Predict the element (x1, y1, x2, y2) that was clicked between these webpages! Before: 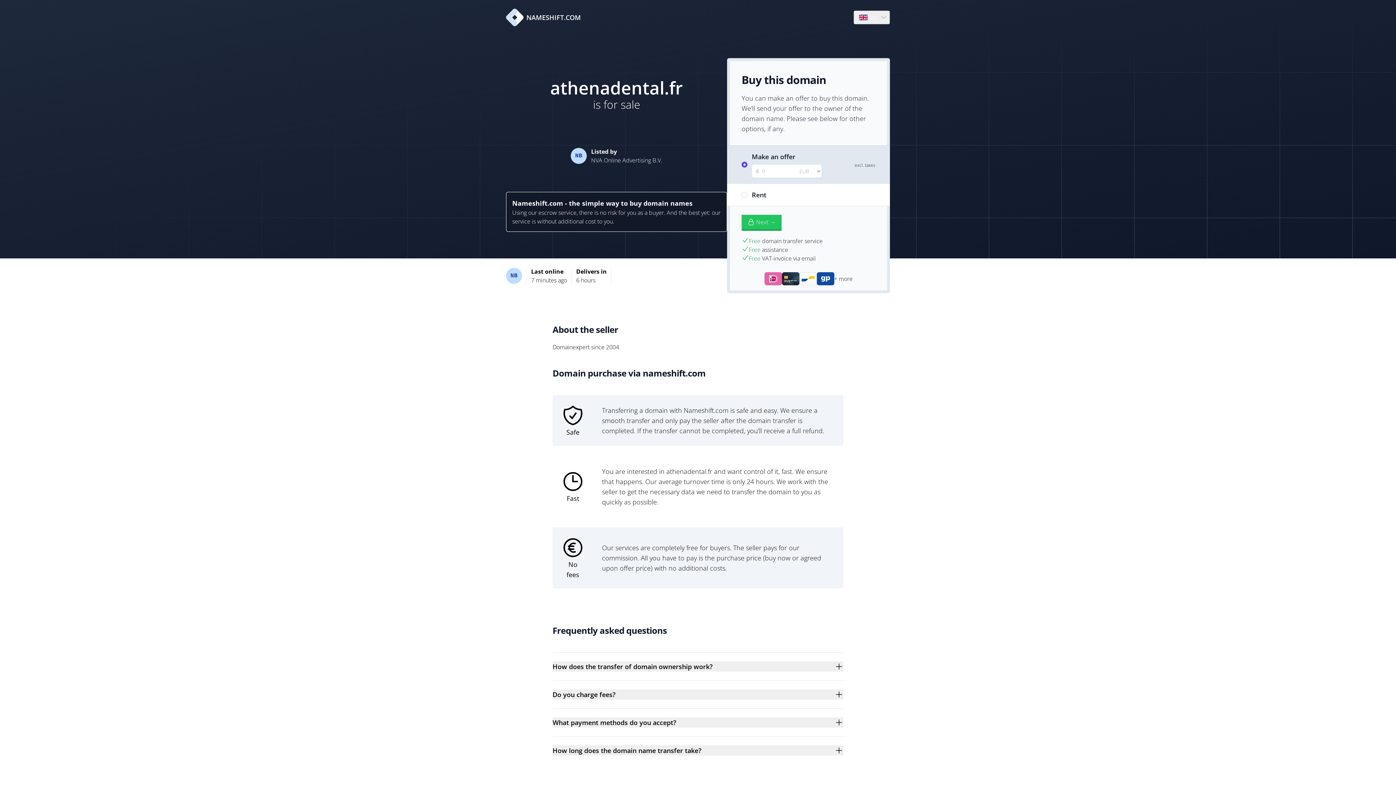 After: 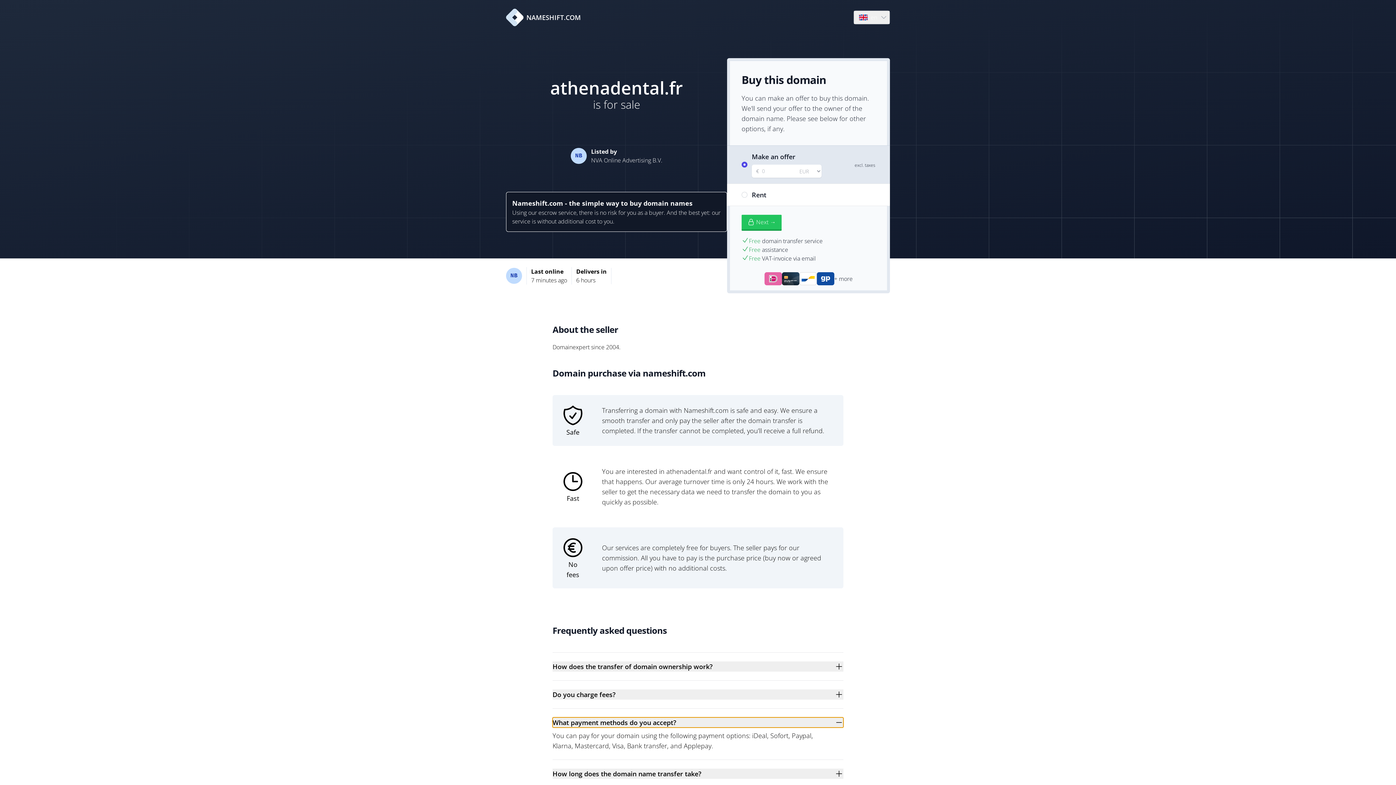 Action: bbox: (552, 717, 843, 728) label: What payment methods do you accept?